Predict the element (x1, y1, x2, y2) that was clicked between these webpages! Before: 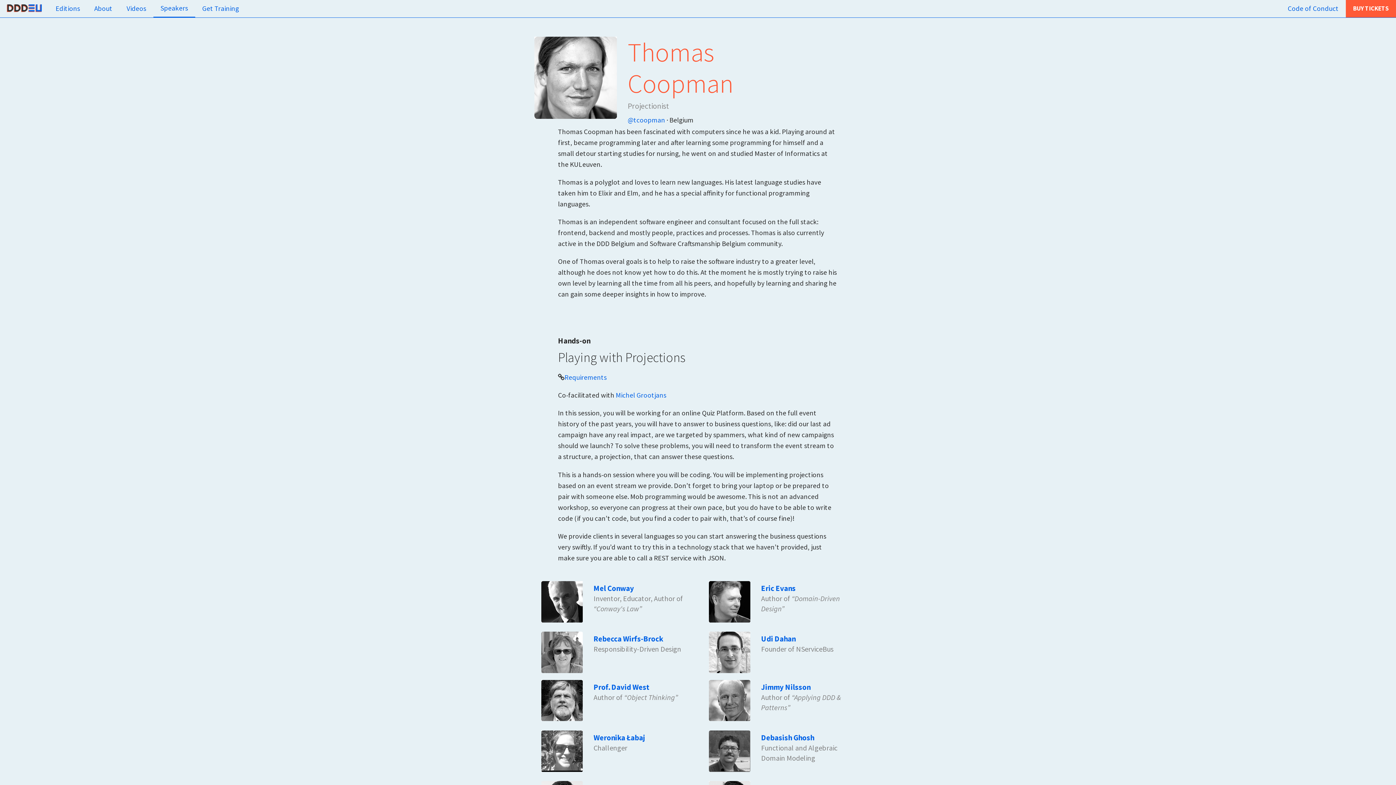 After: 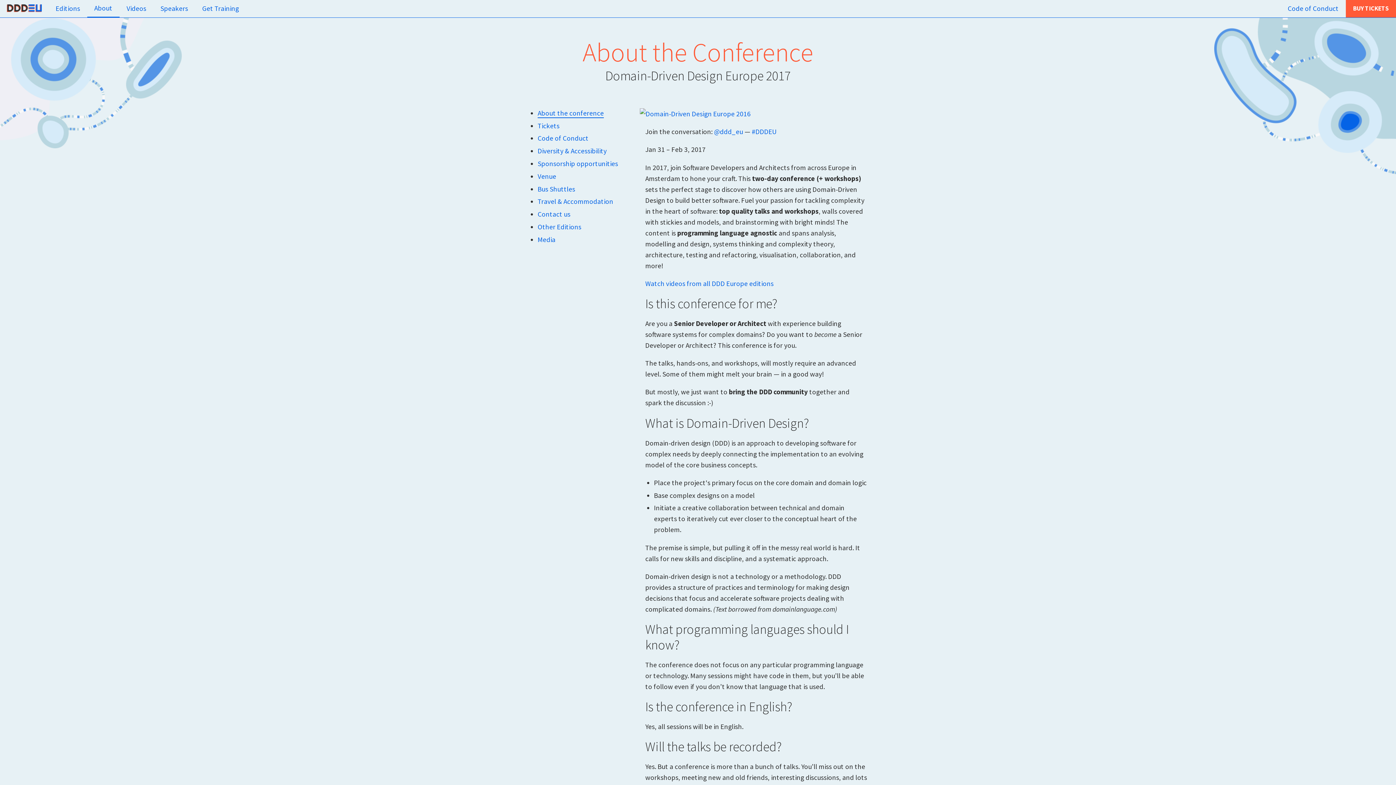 Action: label: About bbox: (87, 0, 119, 17)